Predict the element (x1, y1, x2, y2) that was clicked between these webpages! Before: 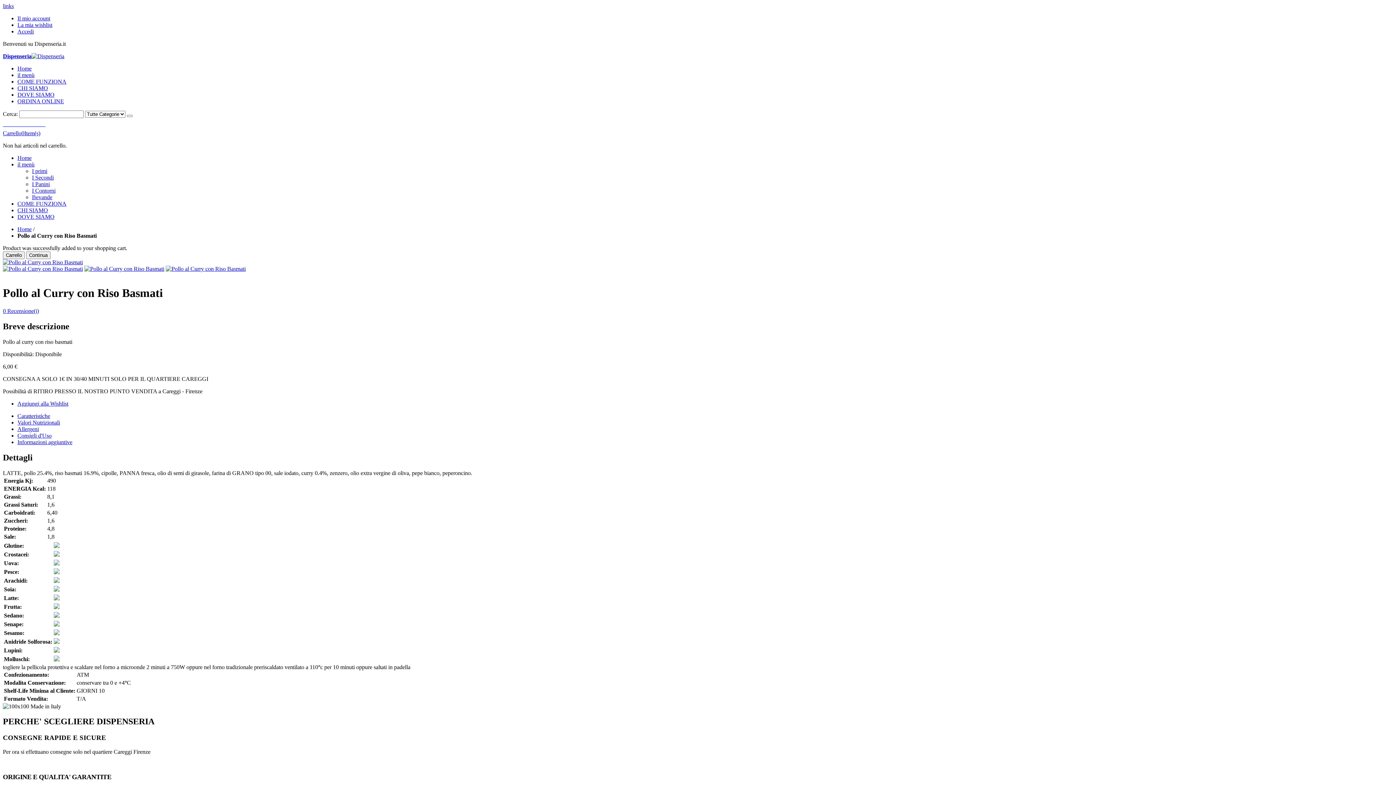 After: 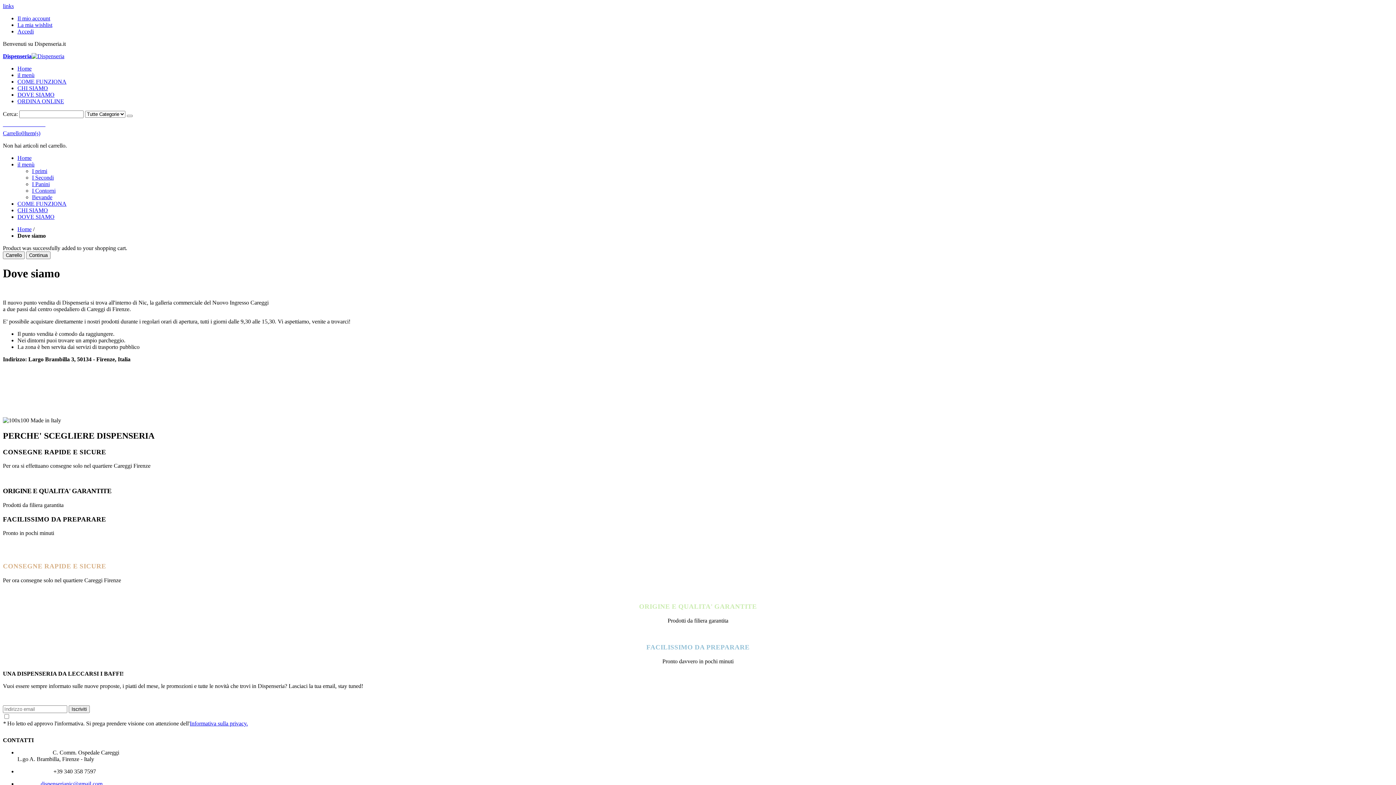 Action: label: DOVE SIAMO bbox: (17, 213, 54, 220)